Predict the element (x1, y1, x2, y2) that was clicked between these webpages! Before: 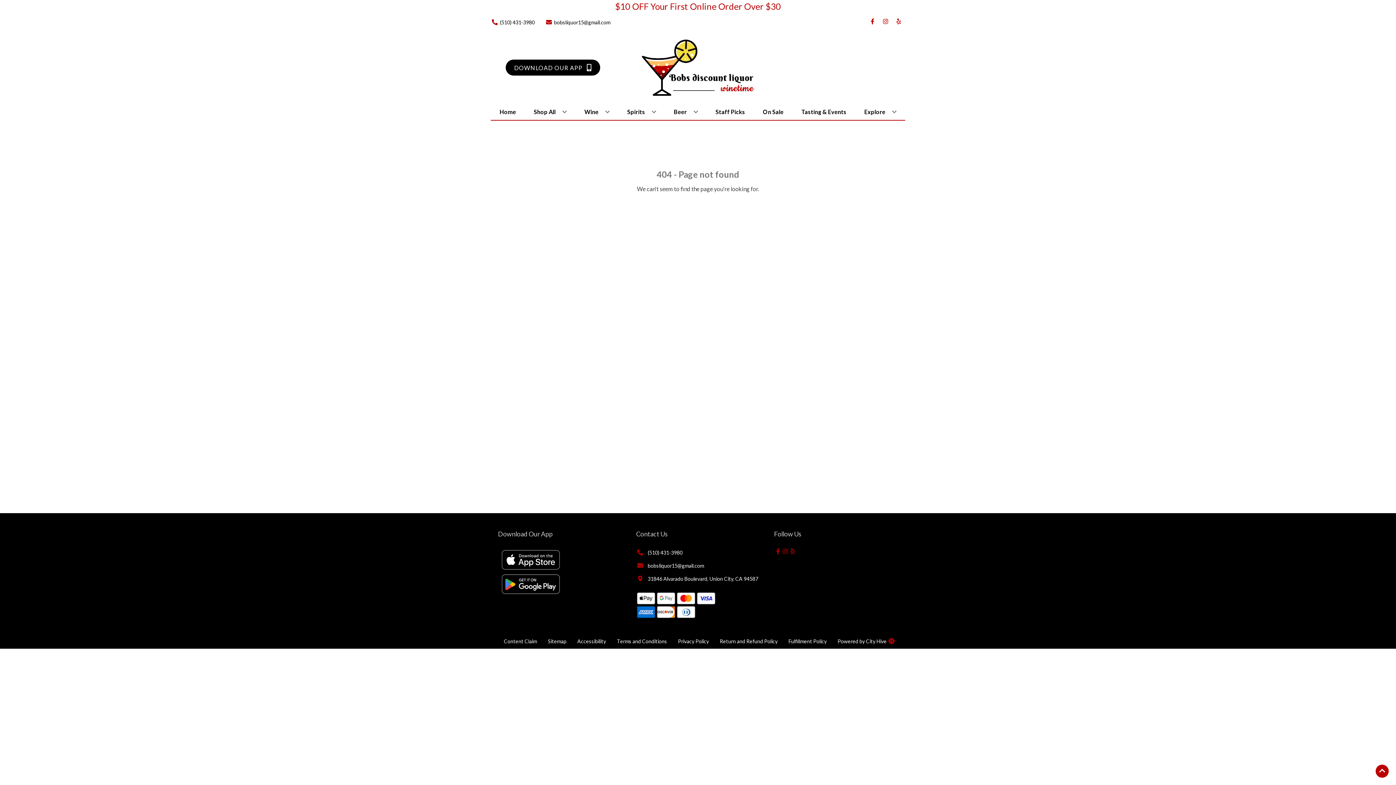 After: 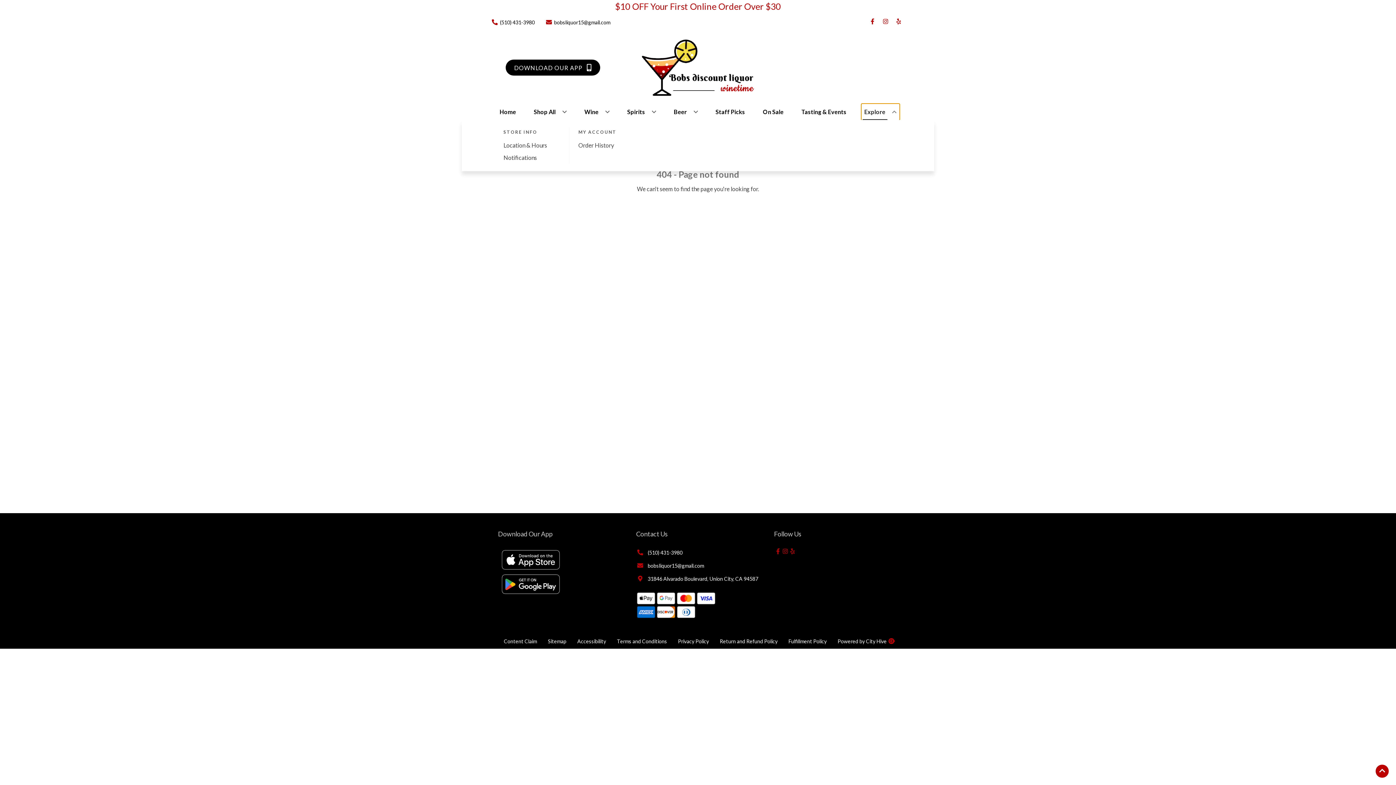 Action: label: Explore bbox: (861, 104, 899, 120)